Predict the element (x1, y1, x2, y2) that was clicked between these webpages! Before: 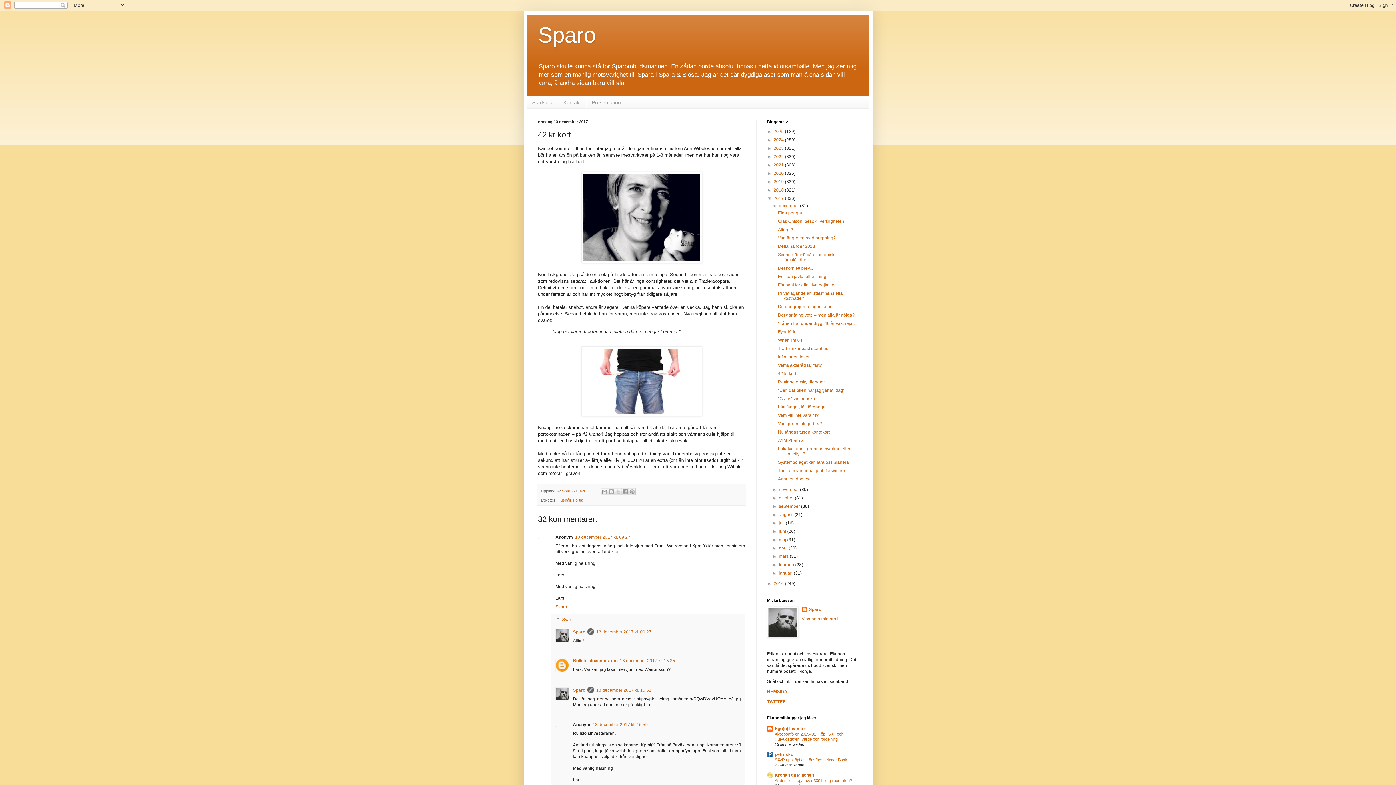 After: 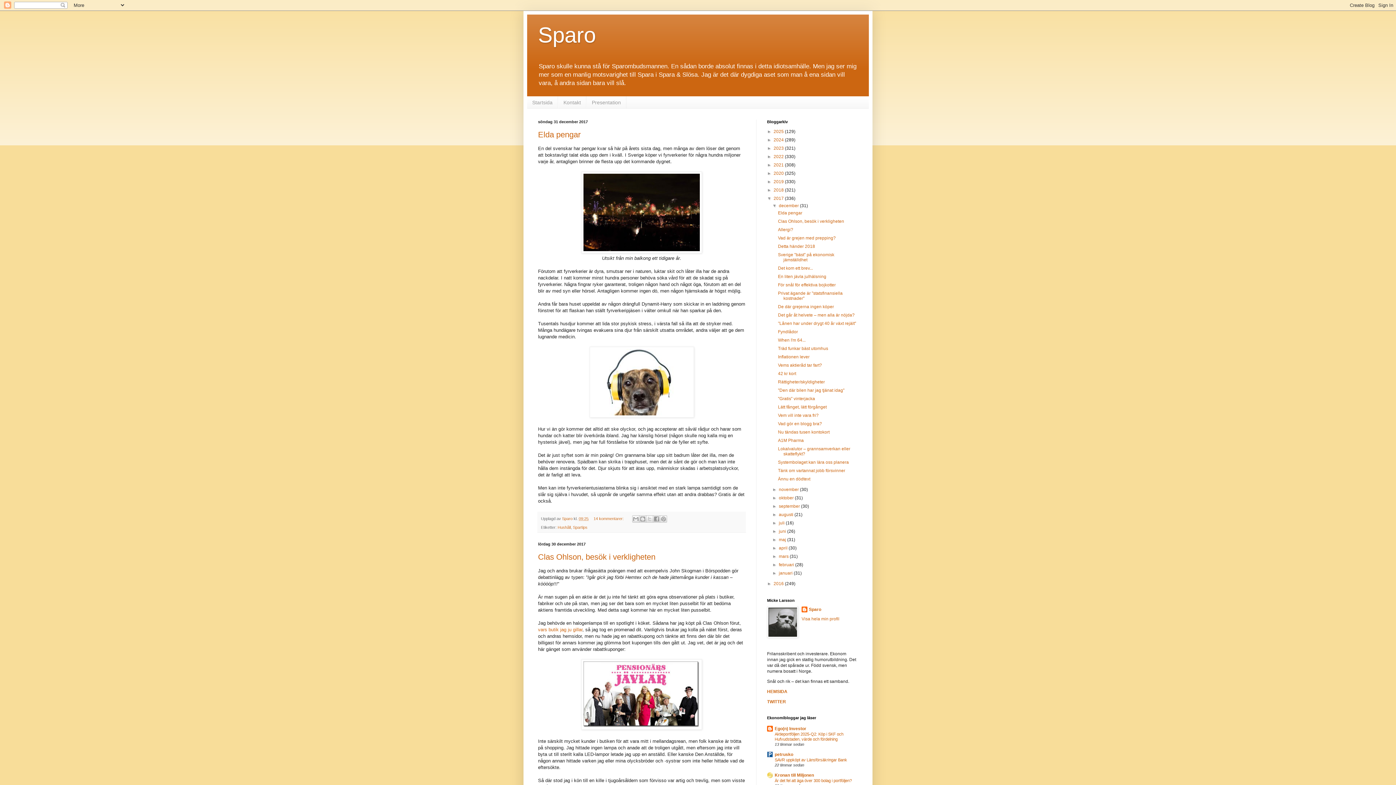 Action: bbox: (779, 203, 800, 208) label: december 